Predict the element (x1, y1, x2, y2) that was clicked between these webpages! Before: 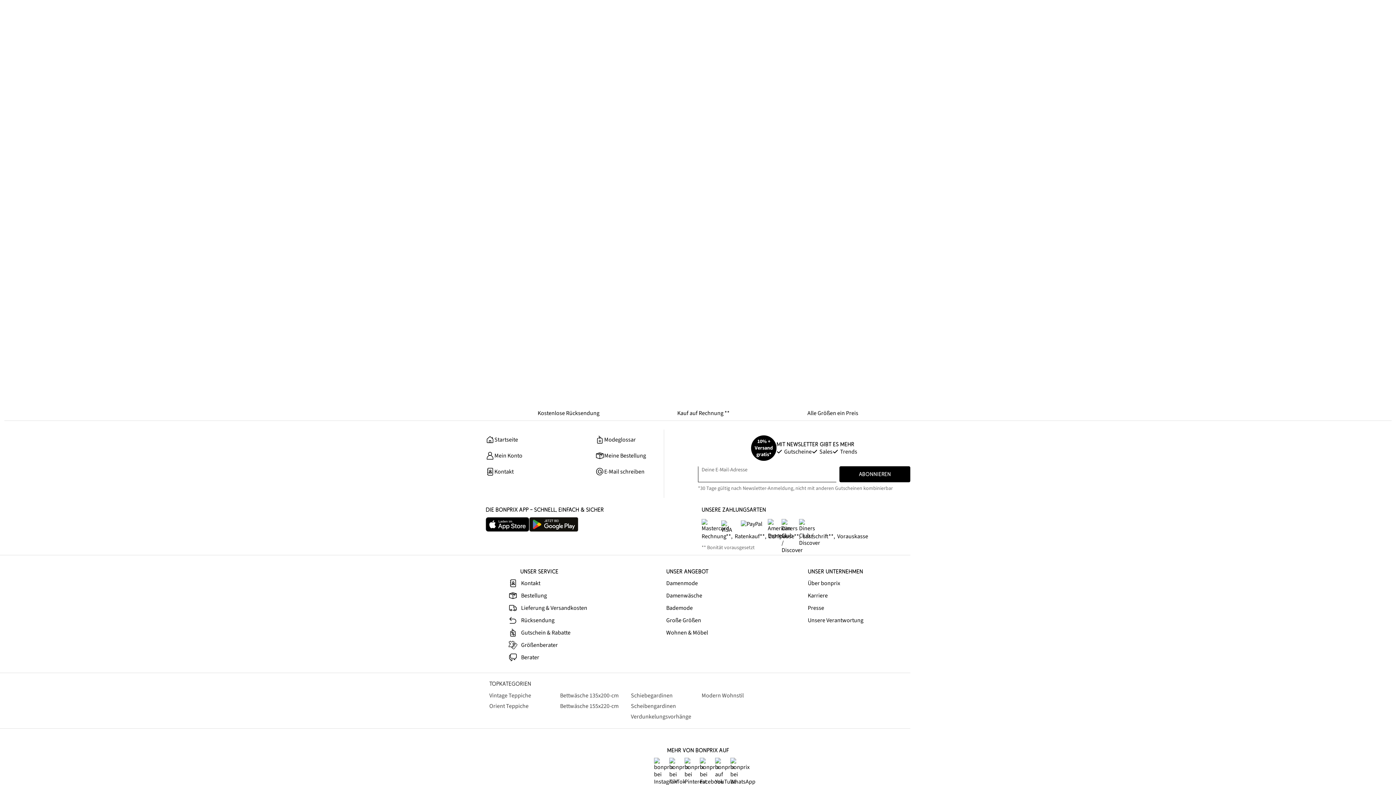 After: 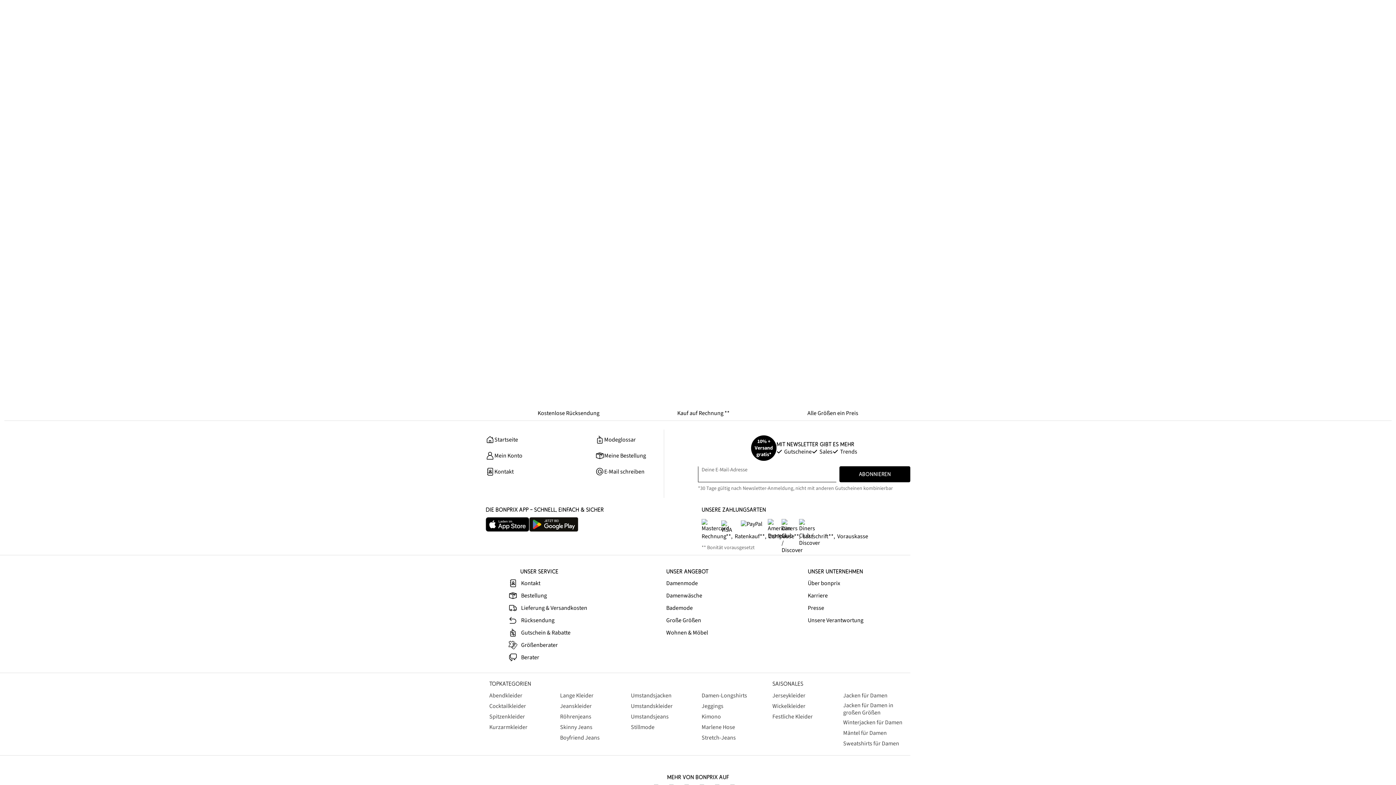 Action: label: Große Größen bbox: (666, 617, 701, 624)